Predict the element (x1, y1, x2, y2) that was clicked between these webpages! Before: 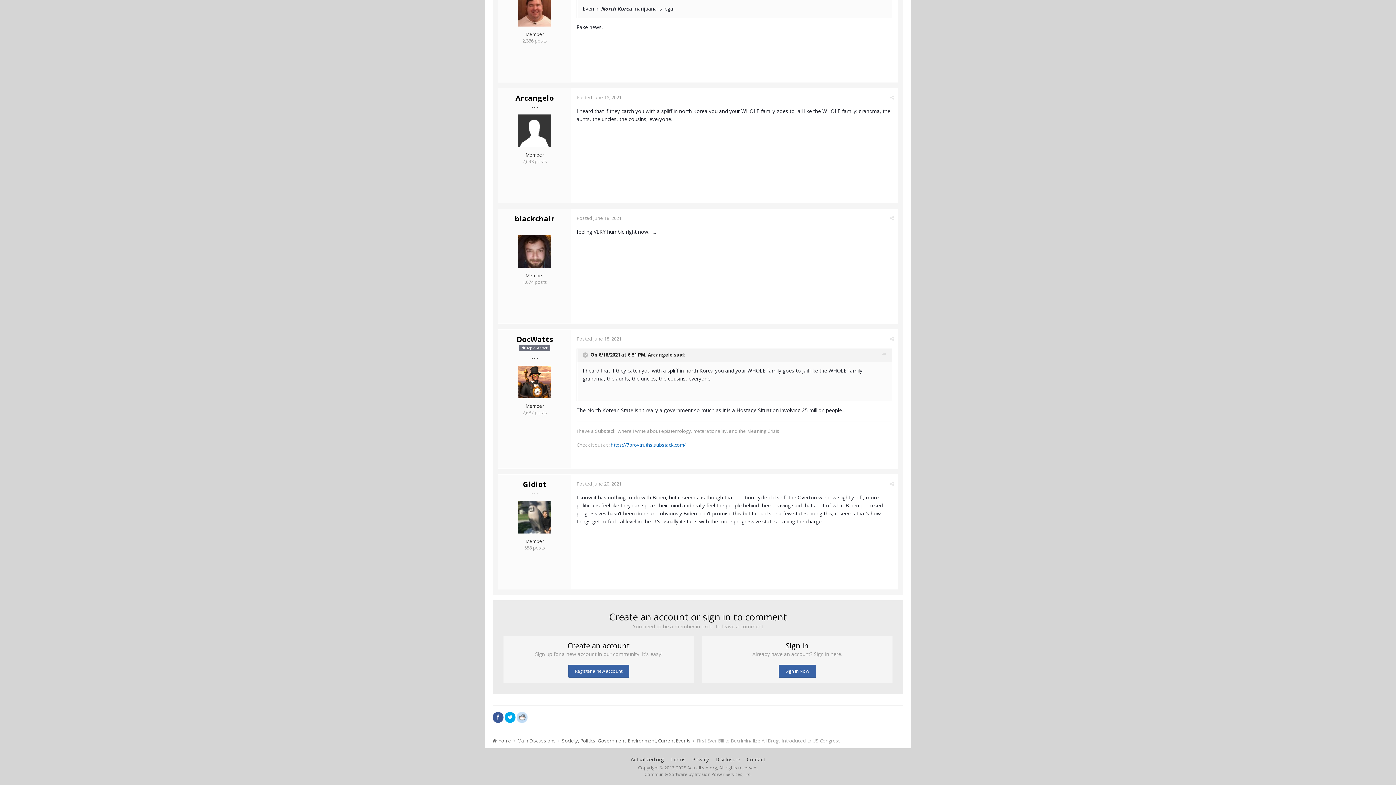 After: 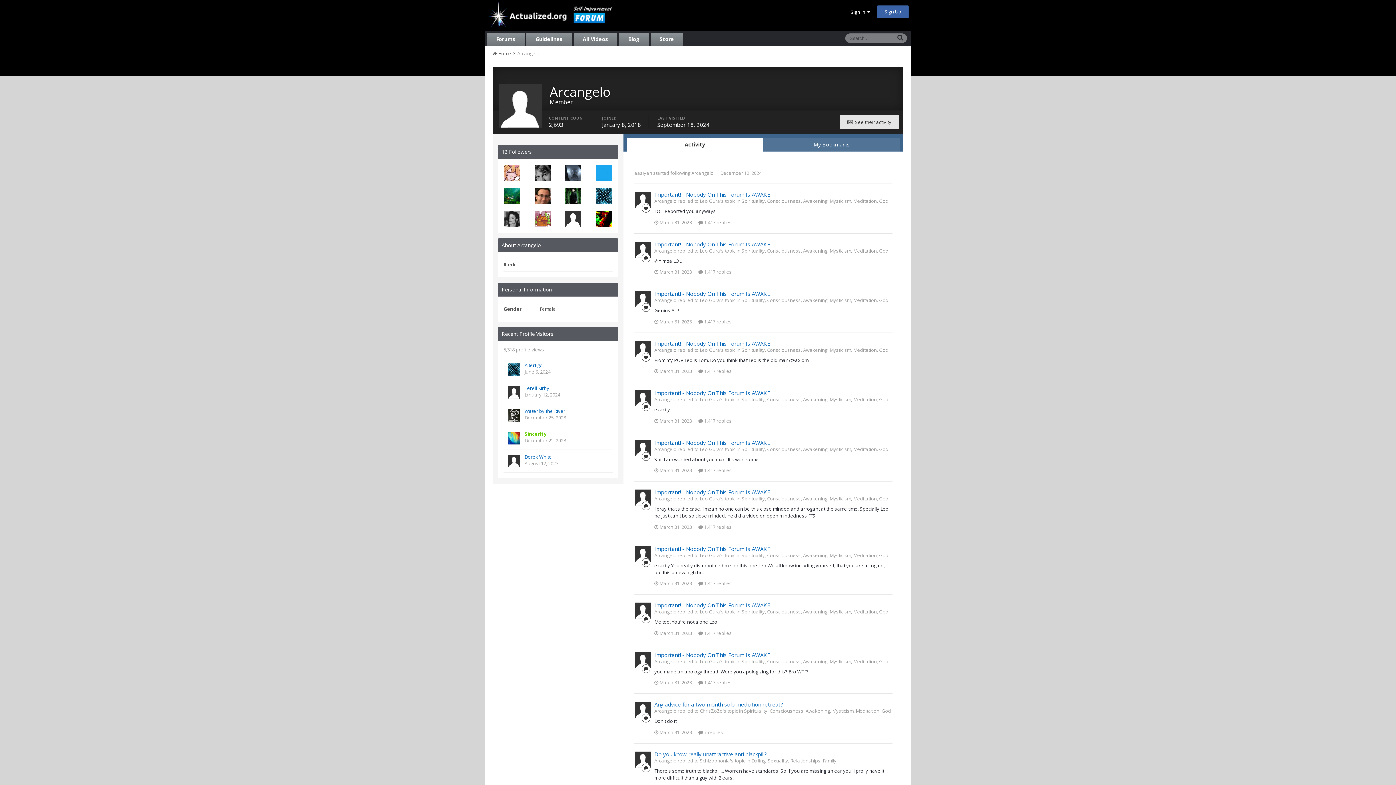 Action: bbox: (515, 93, 554, 102) label: Arcangelo